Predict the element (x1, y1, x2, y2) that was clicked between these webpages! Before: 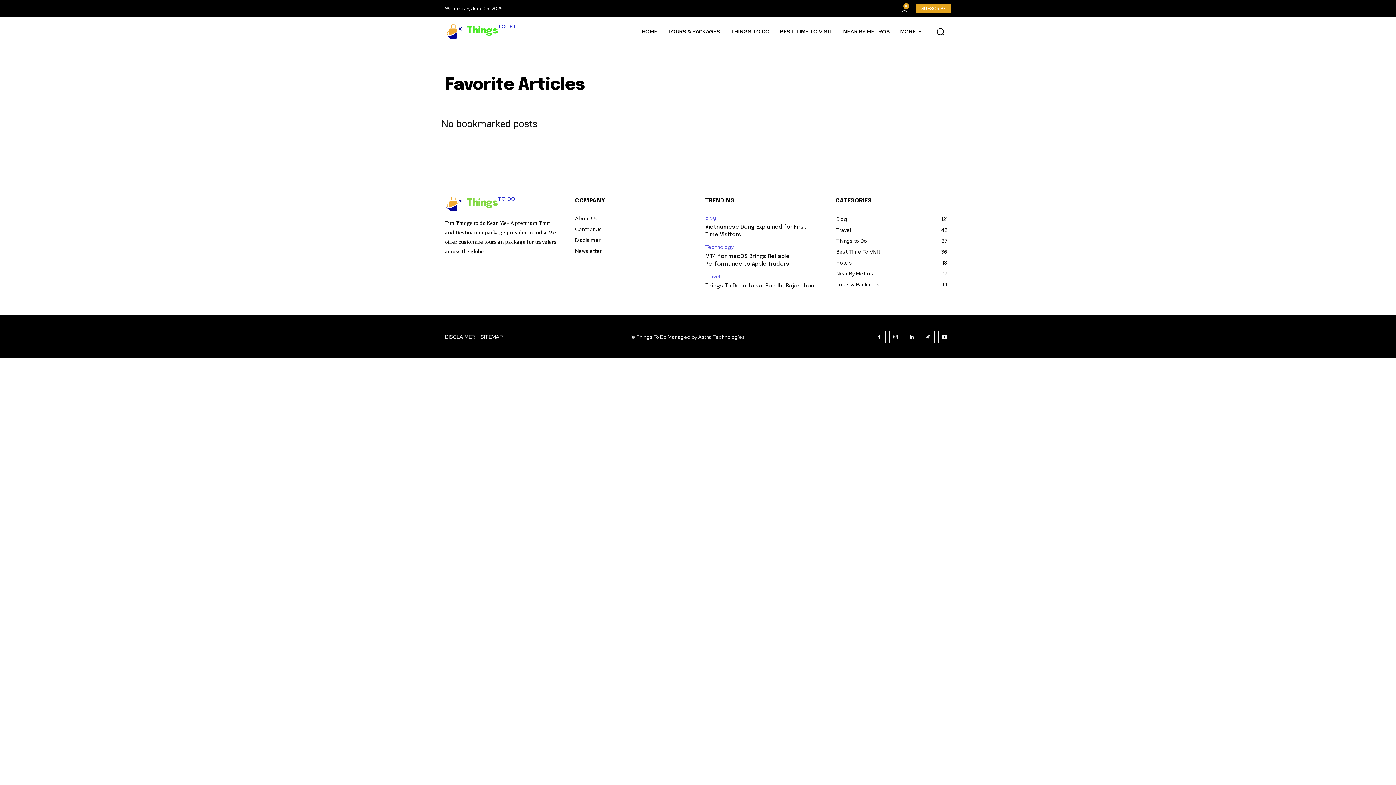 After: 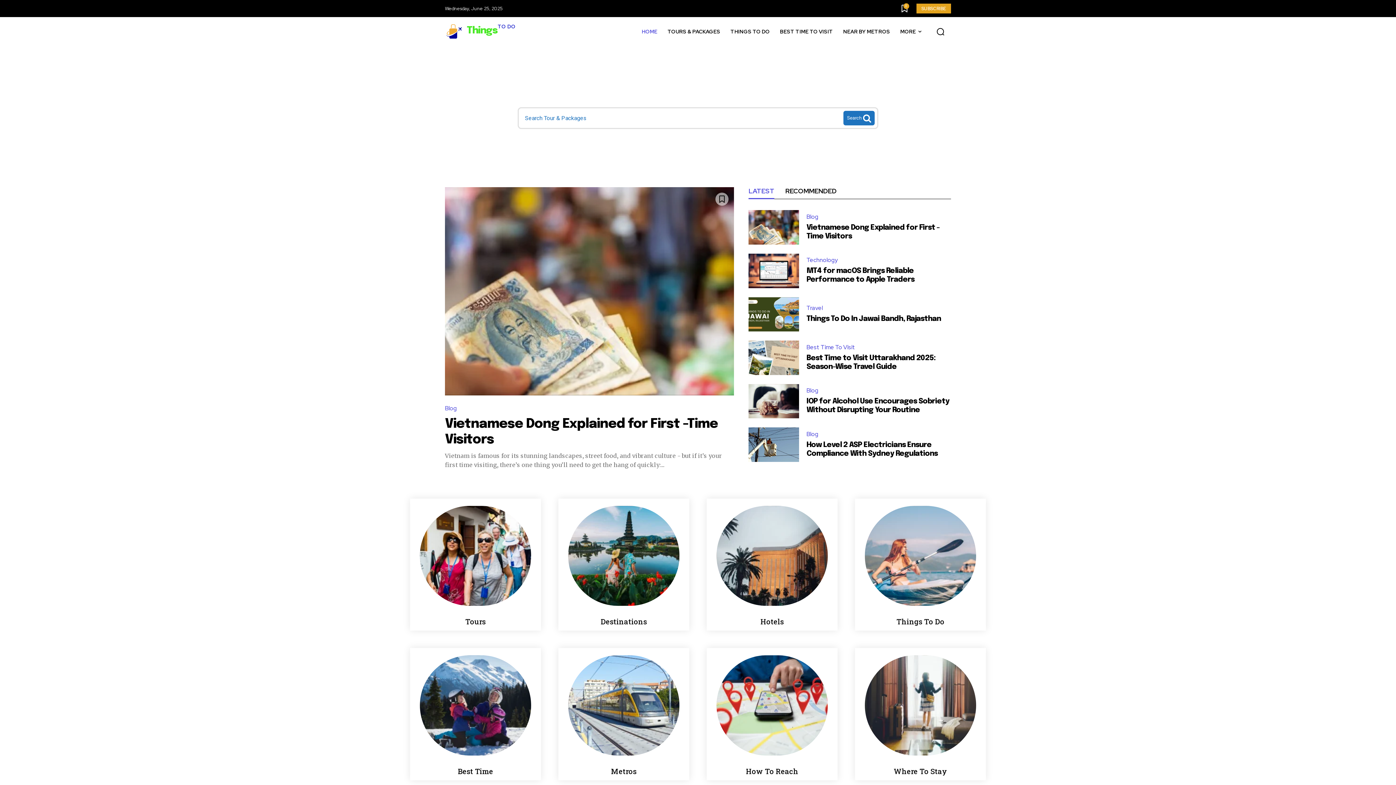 Action: bbox: (445, 196, 560, 211) label: Things
TO DO